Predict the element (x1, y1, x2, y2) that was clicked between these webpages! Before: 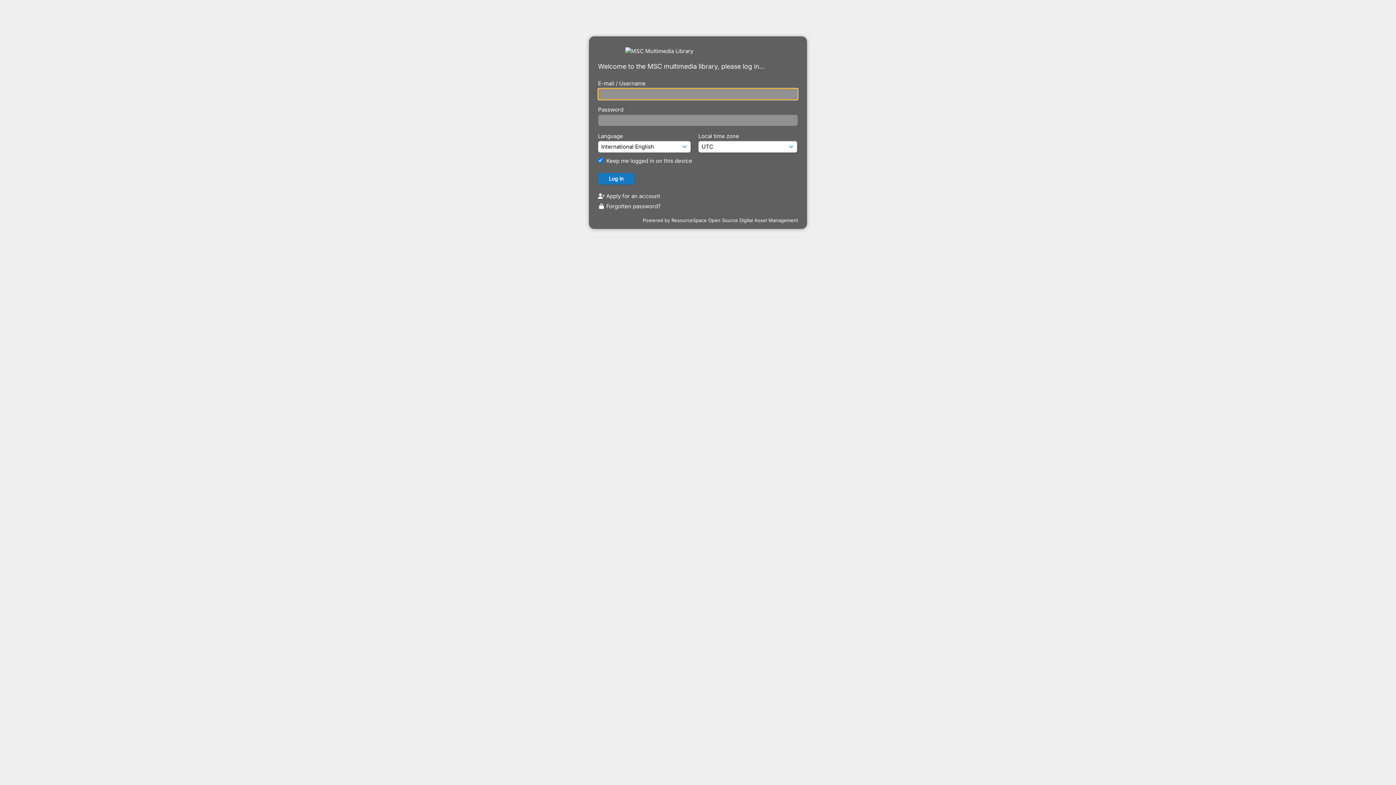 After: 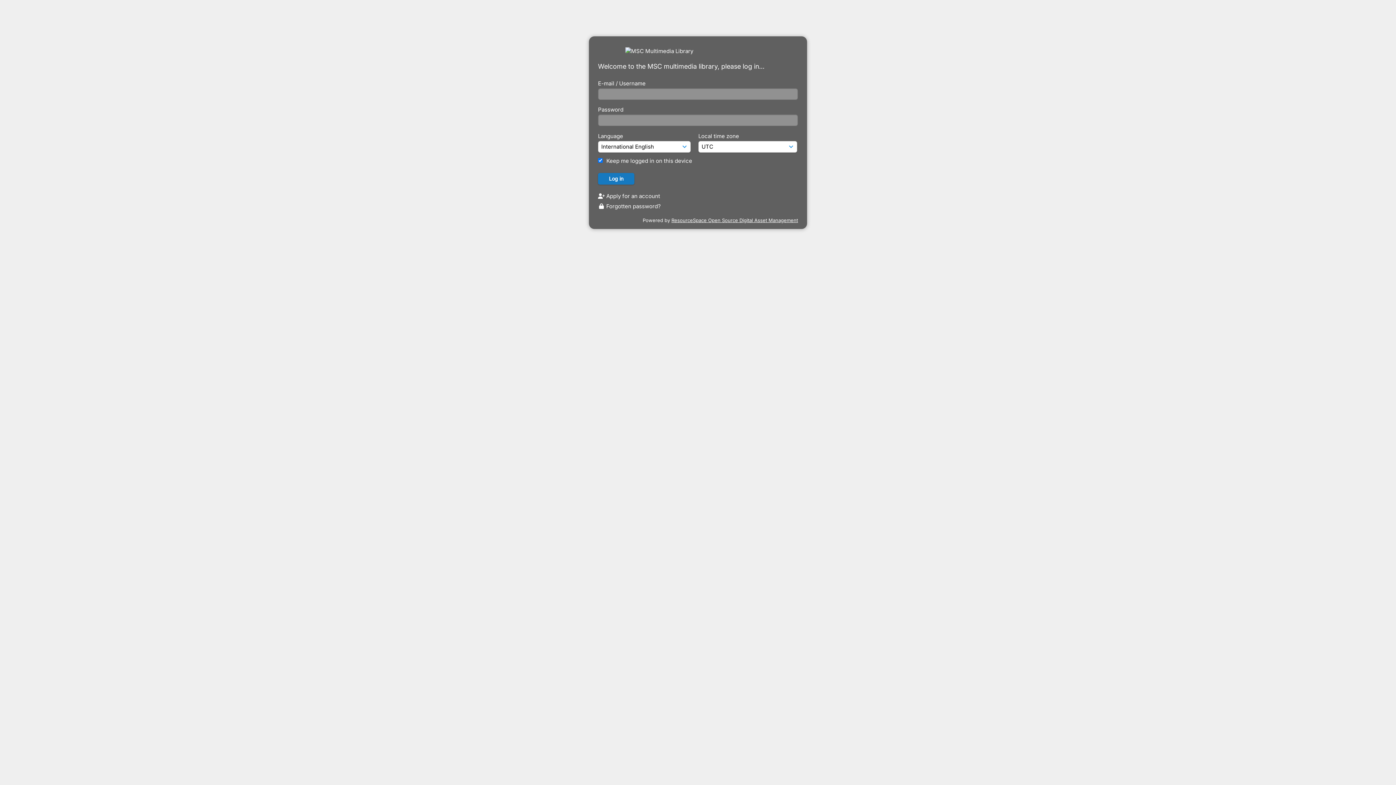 Action: bbox: (671, 217, 798, 223) label: ResourceSpace Open Source Digital Asset Management